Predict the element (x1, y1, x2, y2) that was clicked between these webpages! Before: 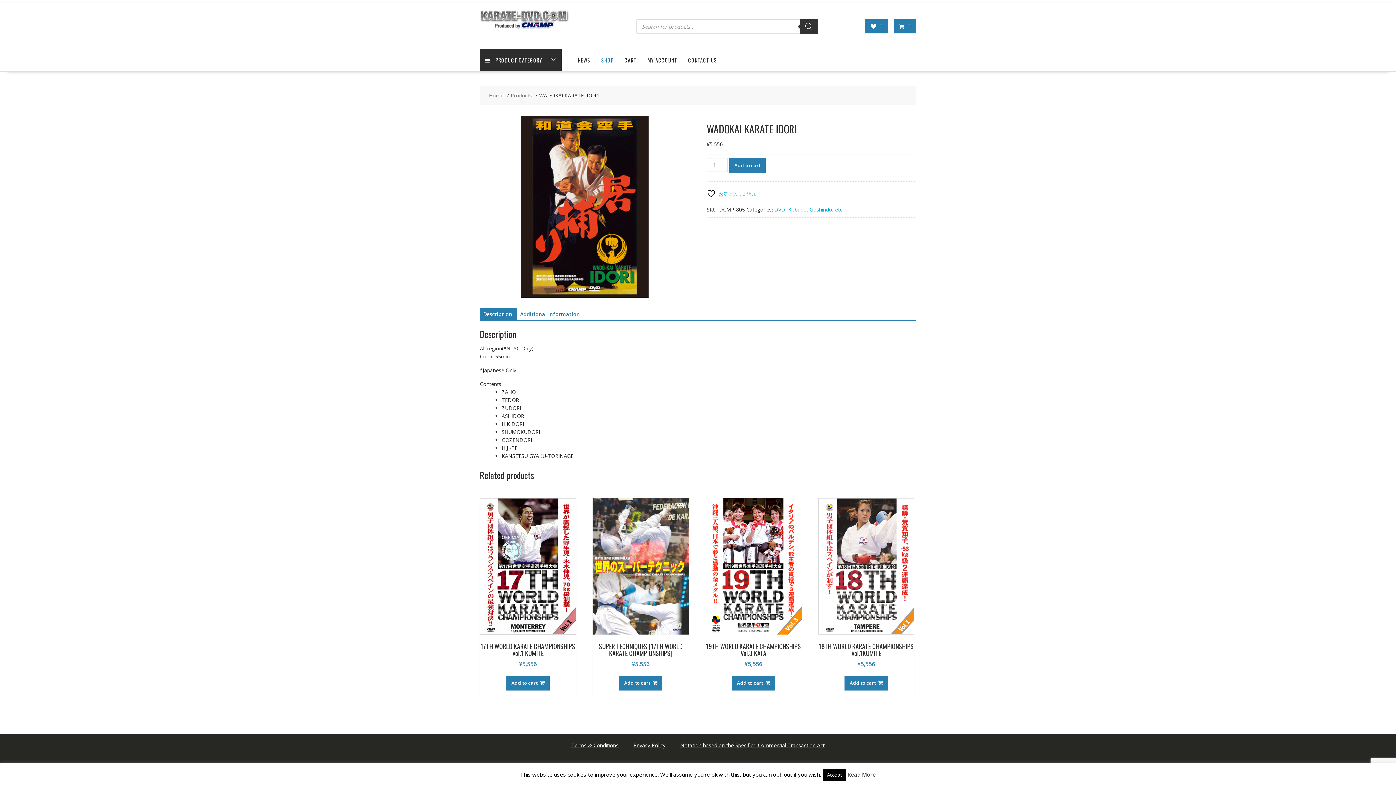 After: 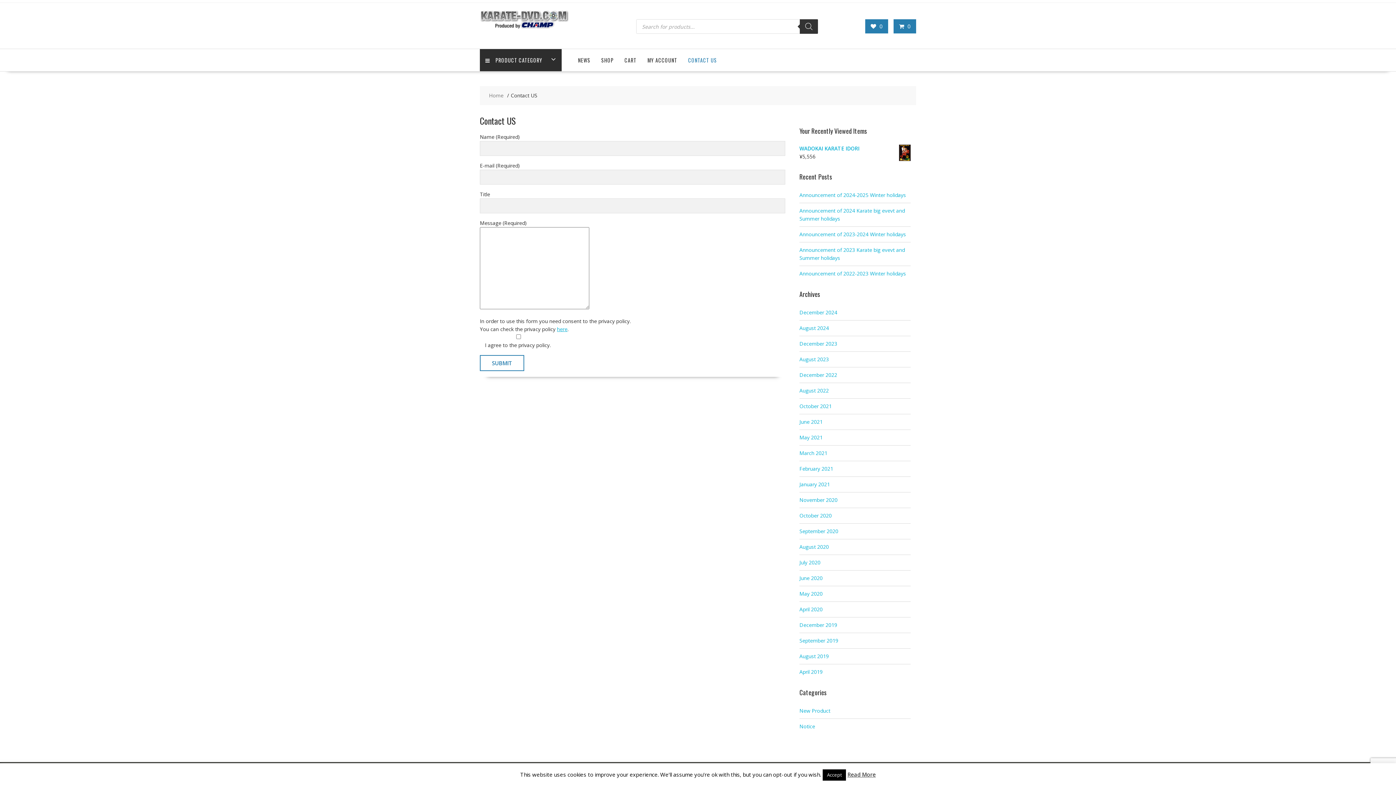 Action: bbox: (682, 49, 722, 71) label: CONTACT US